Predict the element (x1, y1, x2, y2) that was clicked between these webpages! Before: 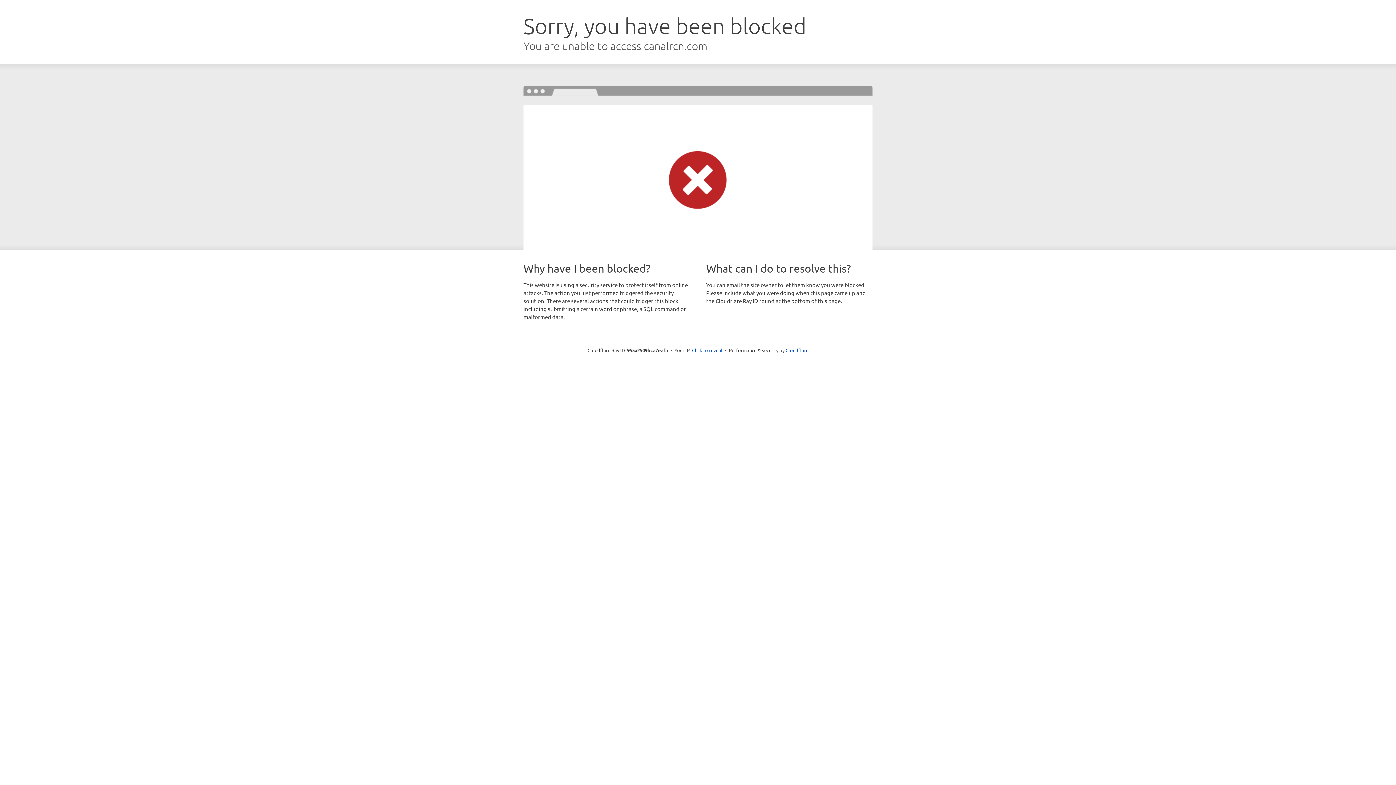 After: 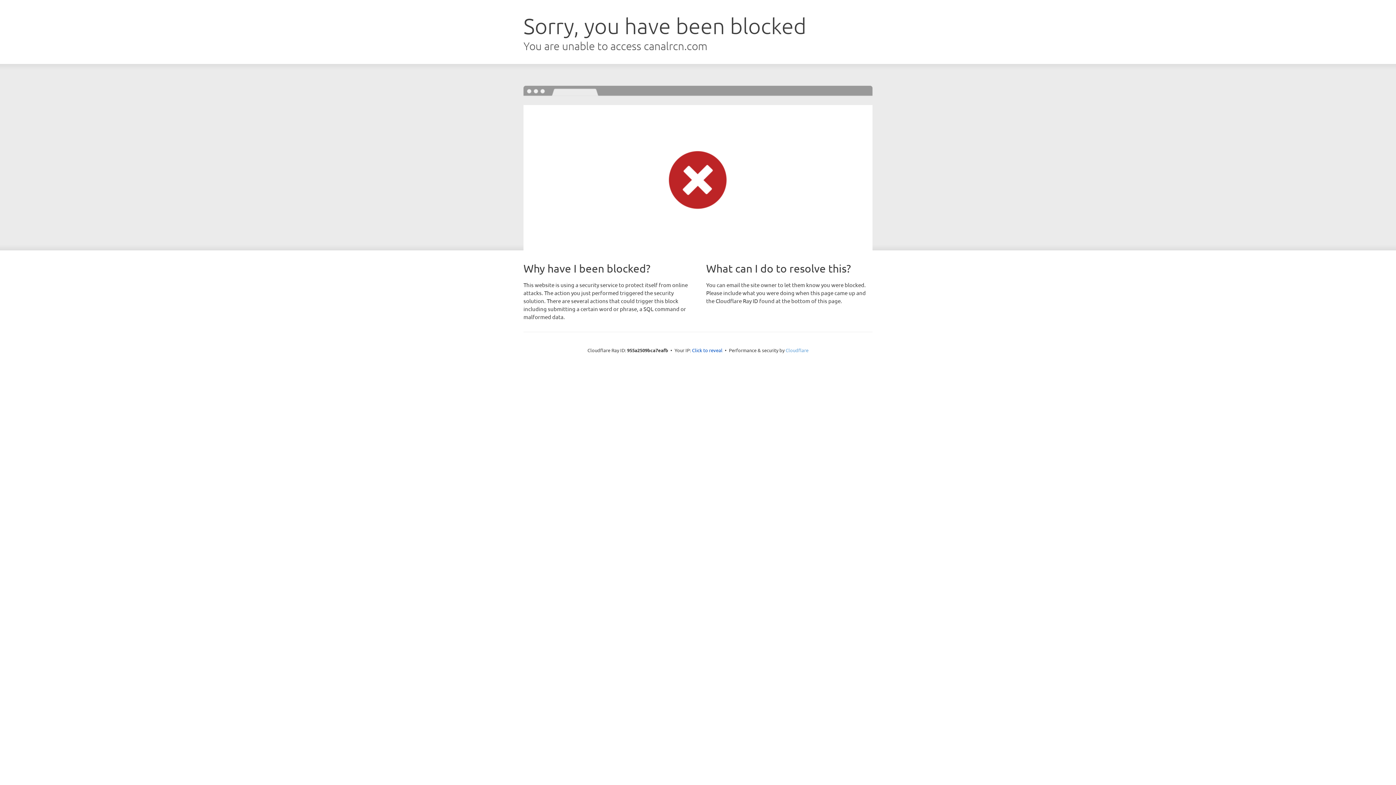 Action: bbox: (785, 347, 808, 353) label: Cloudflare